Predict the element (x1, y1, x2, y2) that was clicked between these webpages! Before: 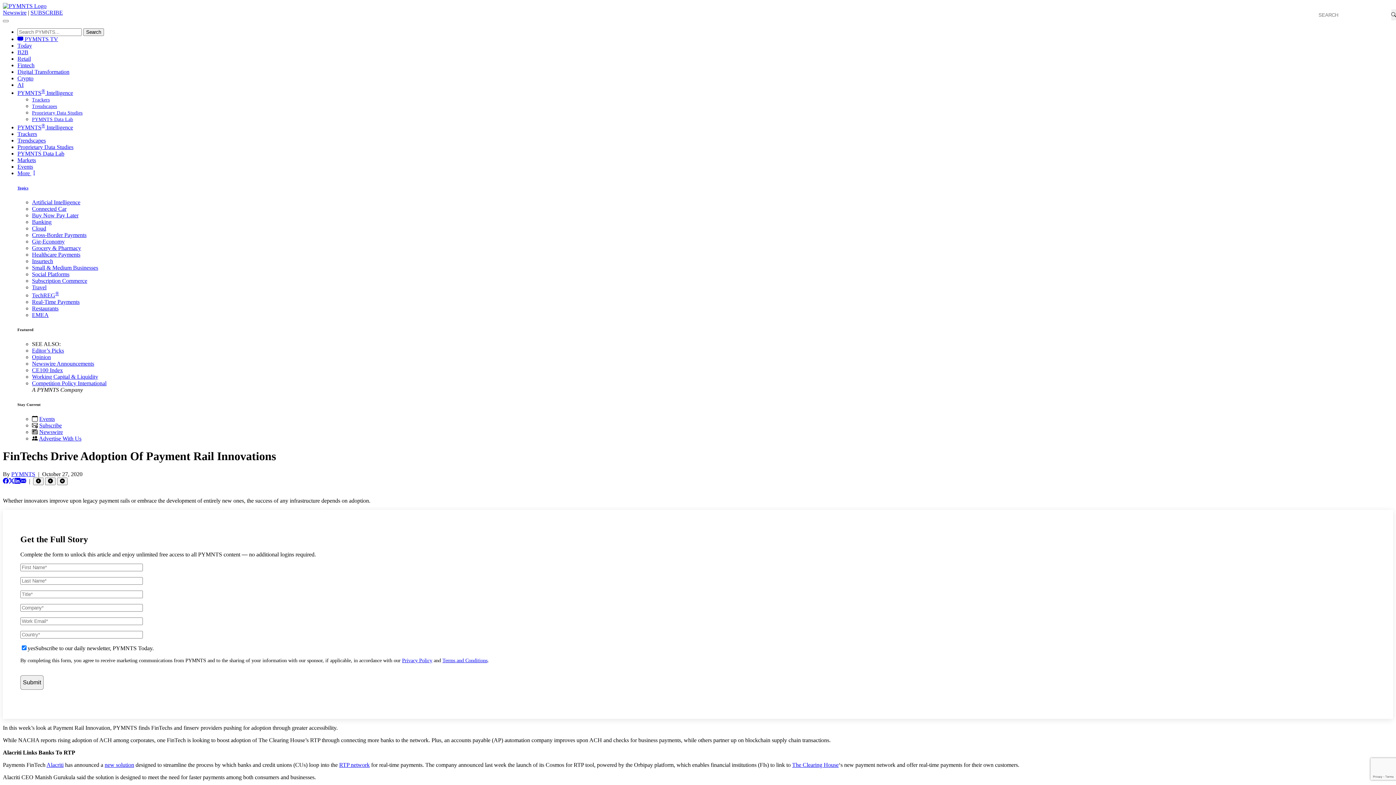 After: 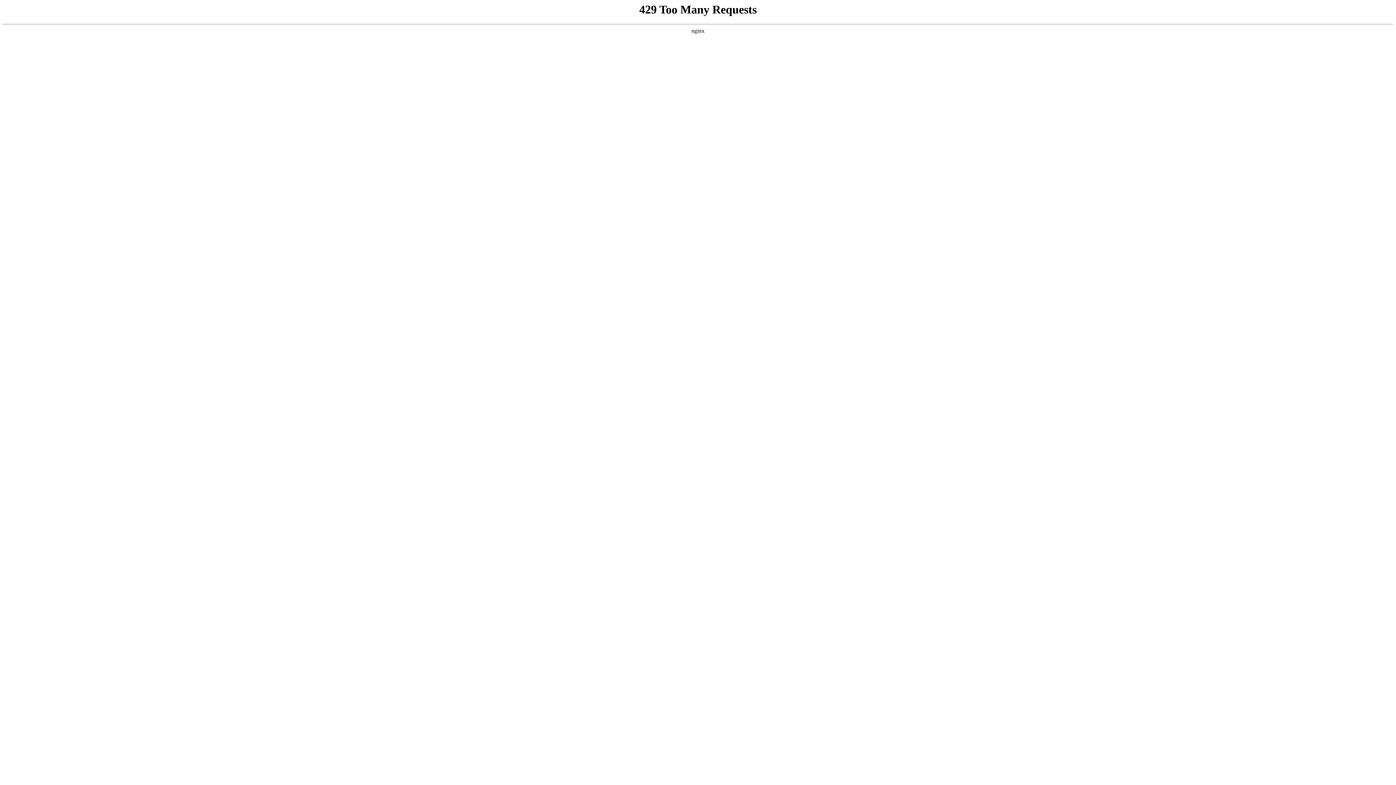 Action: label: Cross-Border Payments bbox: (32, 231, 86, 238)